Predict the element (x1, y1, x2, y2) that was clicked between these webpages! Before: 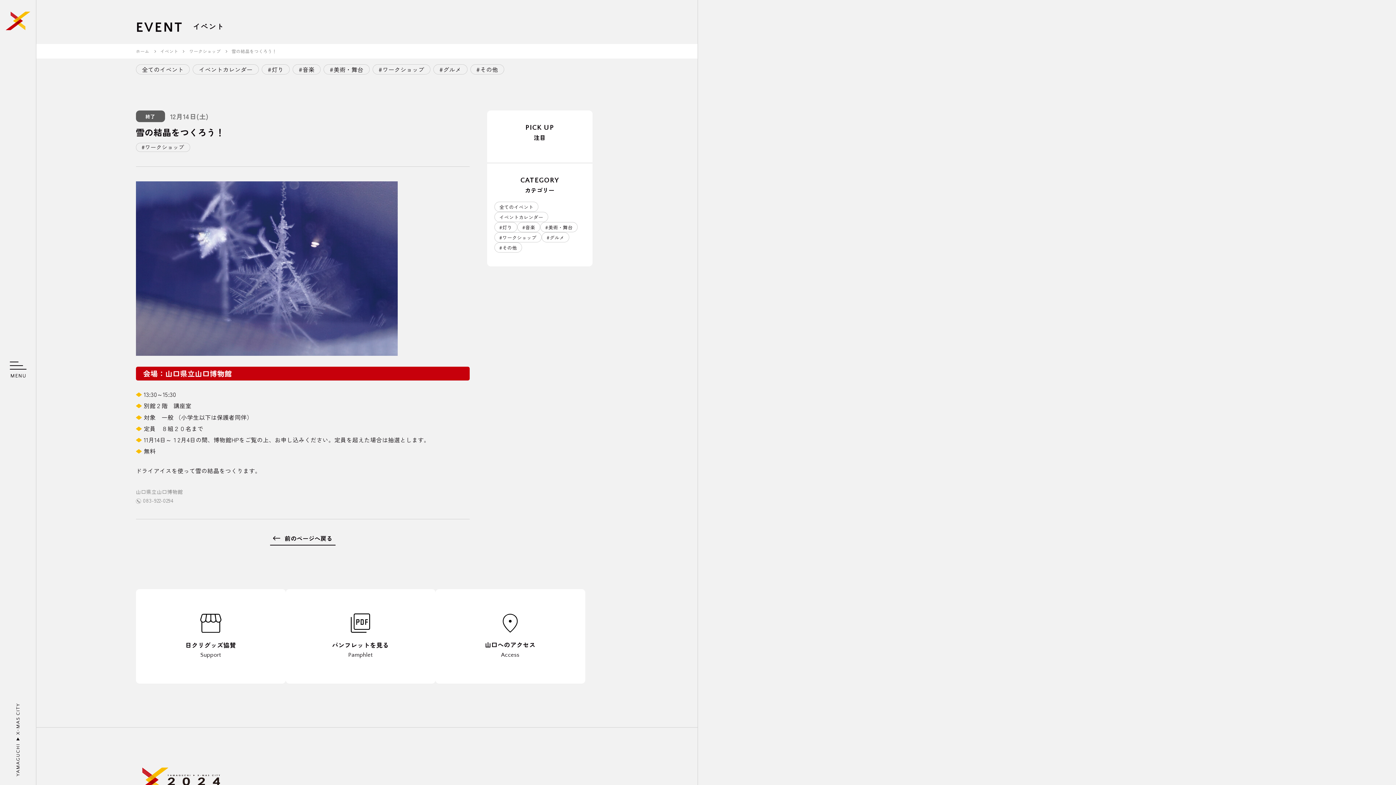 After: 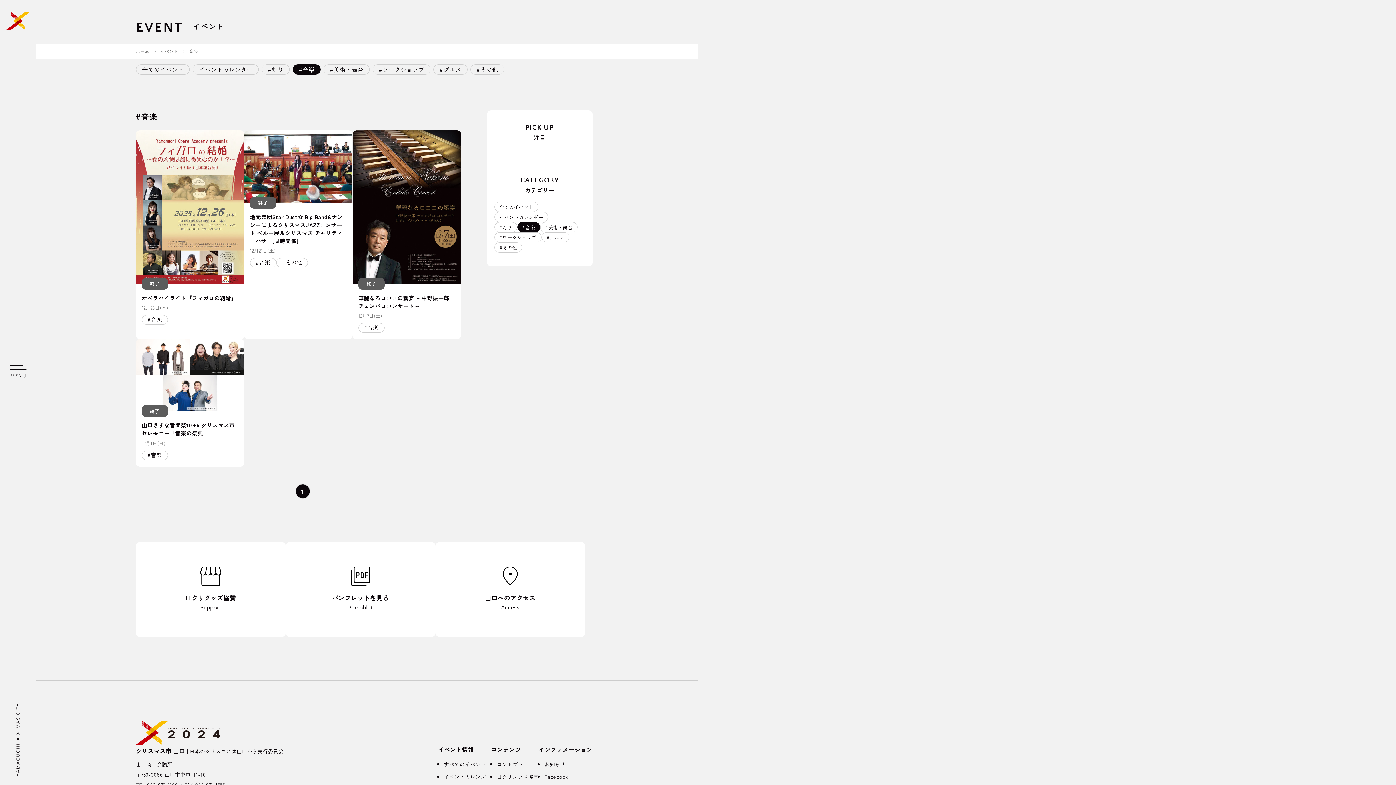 Action: bbox: (292, 64, 320, 74) label: #音楽